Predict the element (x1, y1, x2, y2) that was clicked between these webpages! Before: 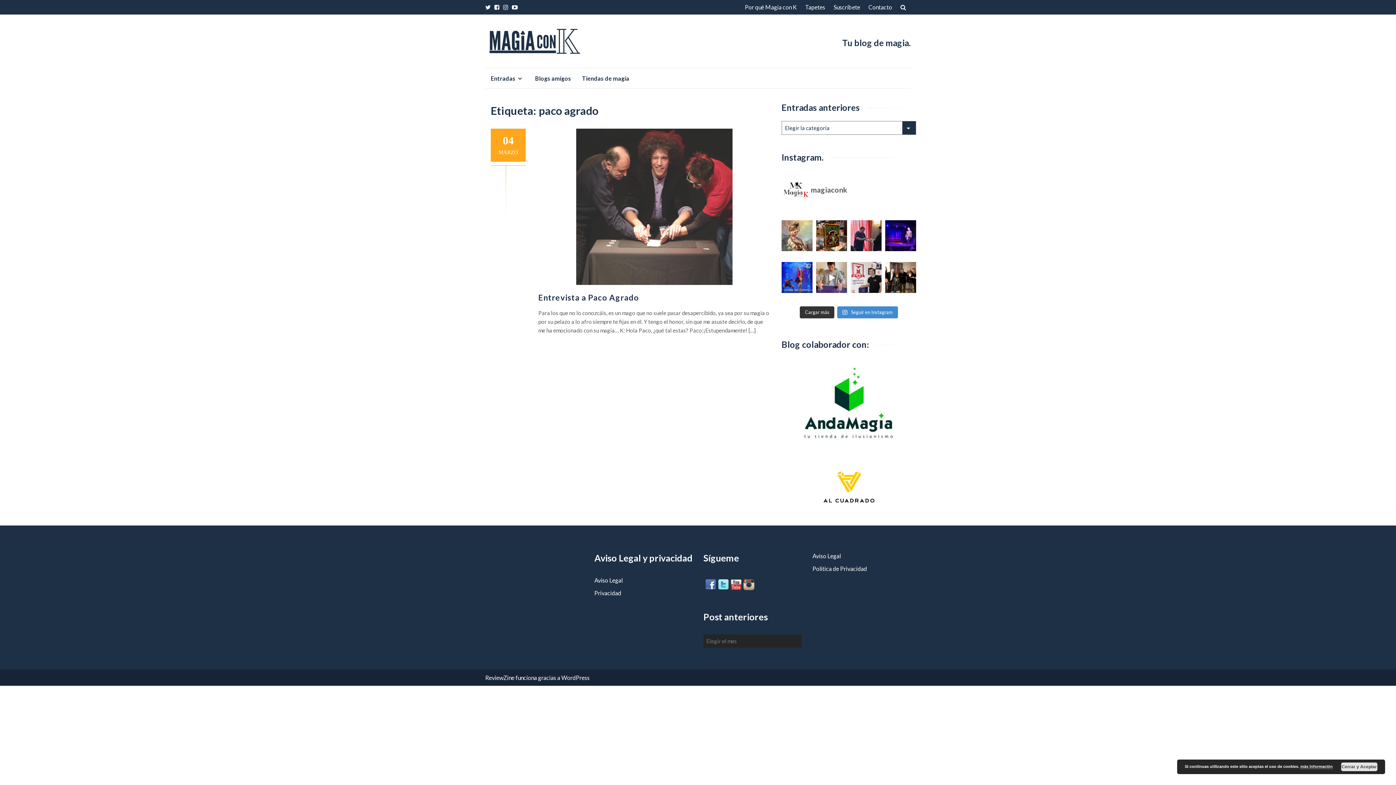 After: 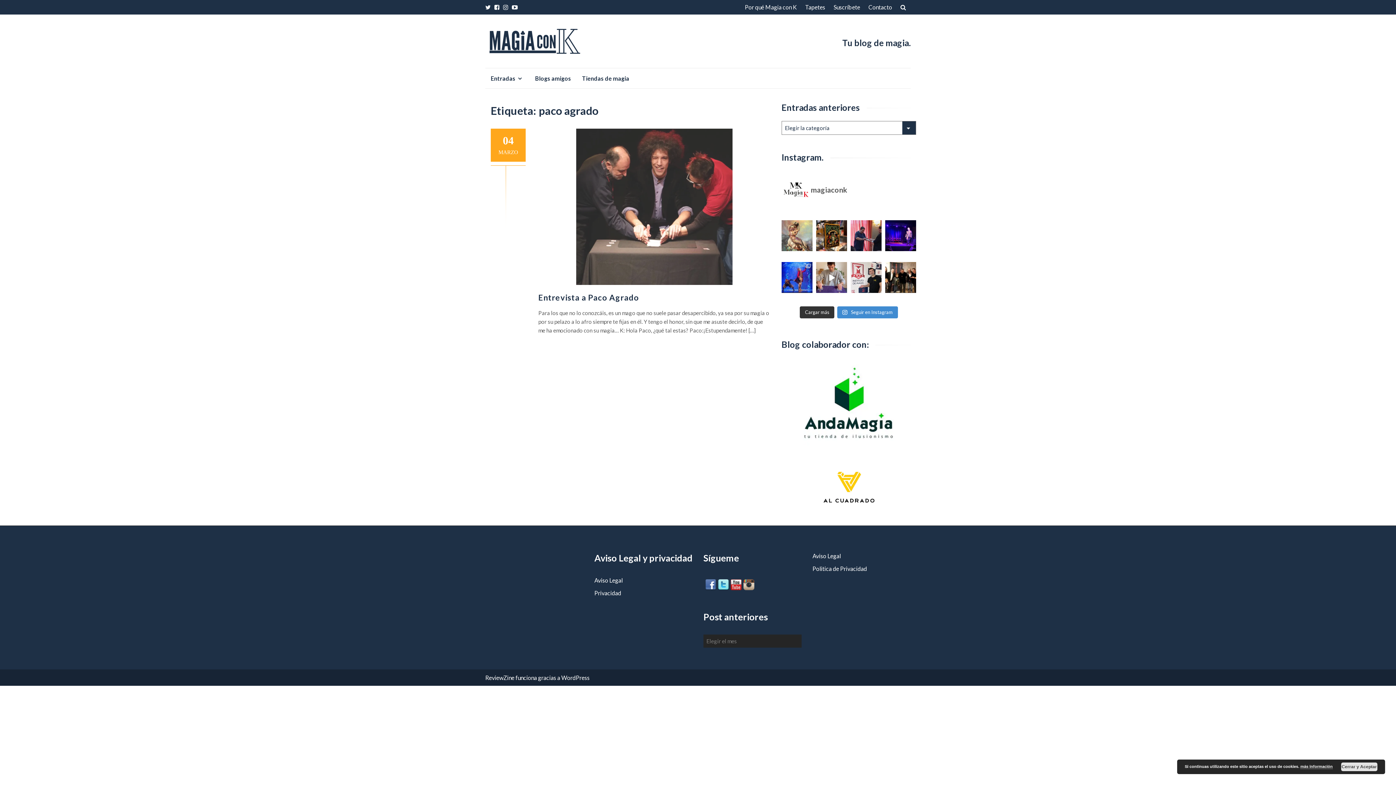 Action: bbox: (730, 580, 741, 587)